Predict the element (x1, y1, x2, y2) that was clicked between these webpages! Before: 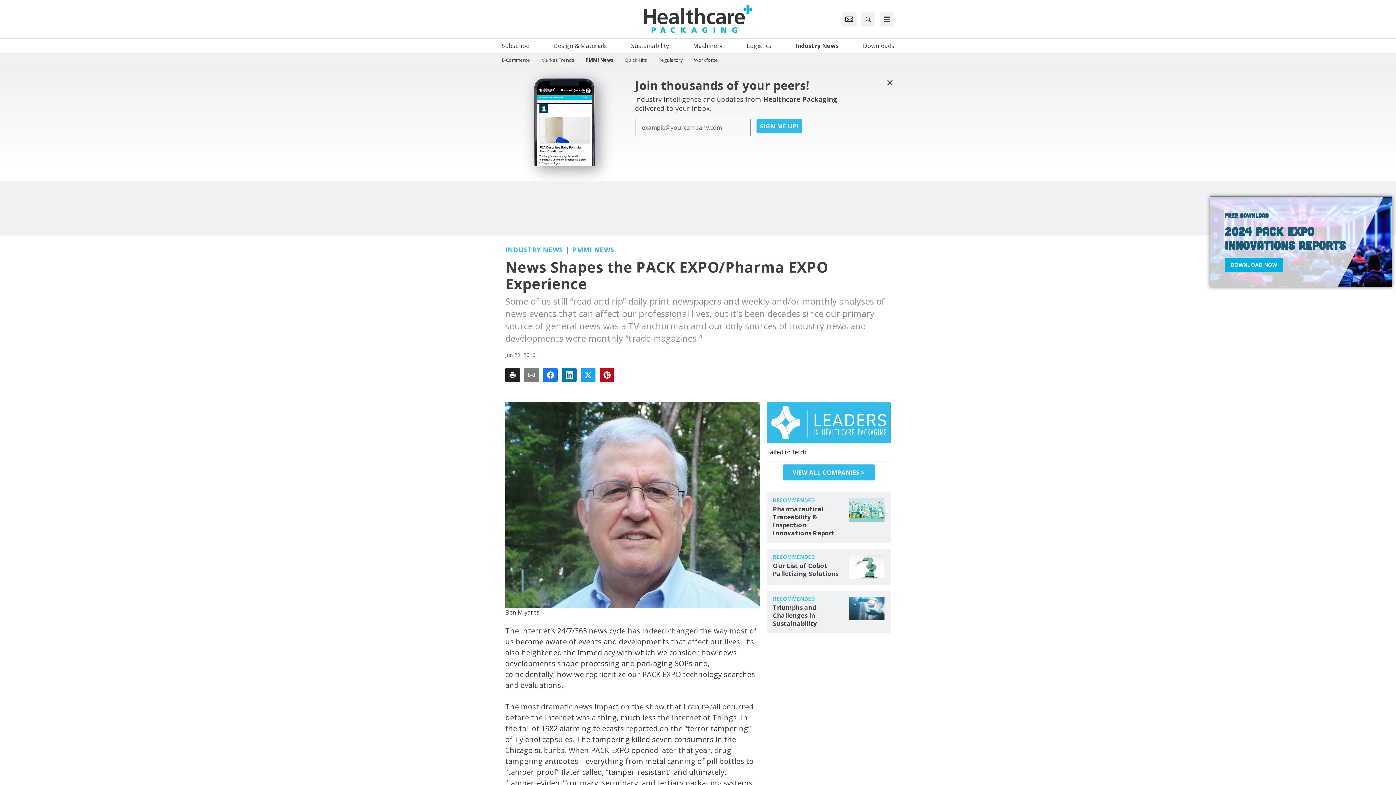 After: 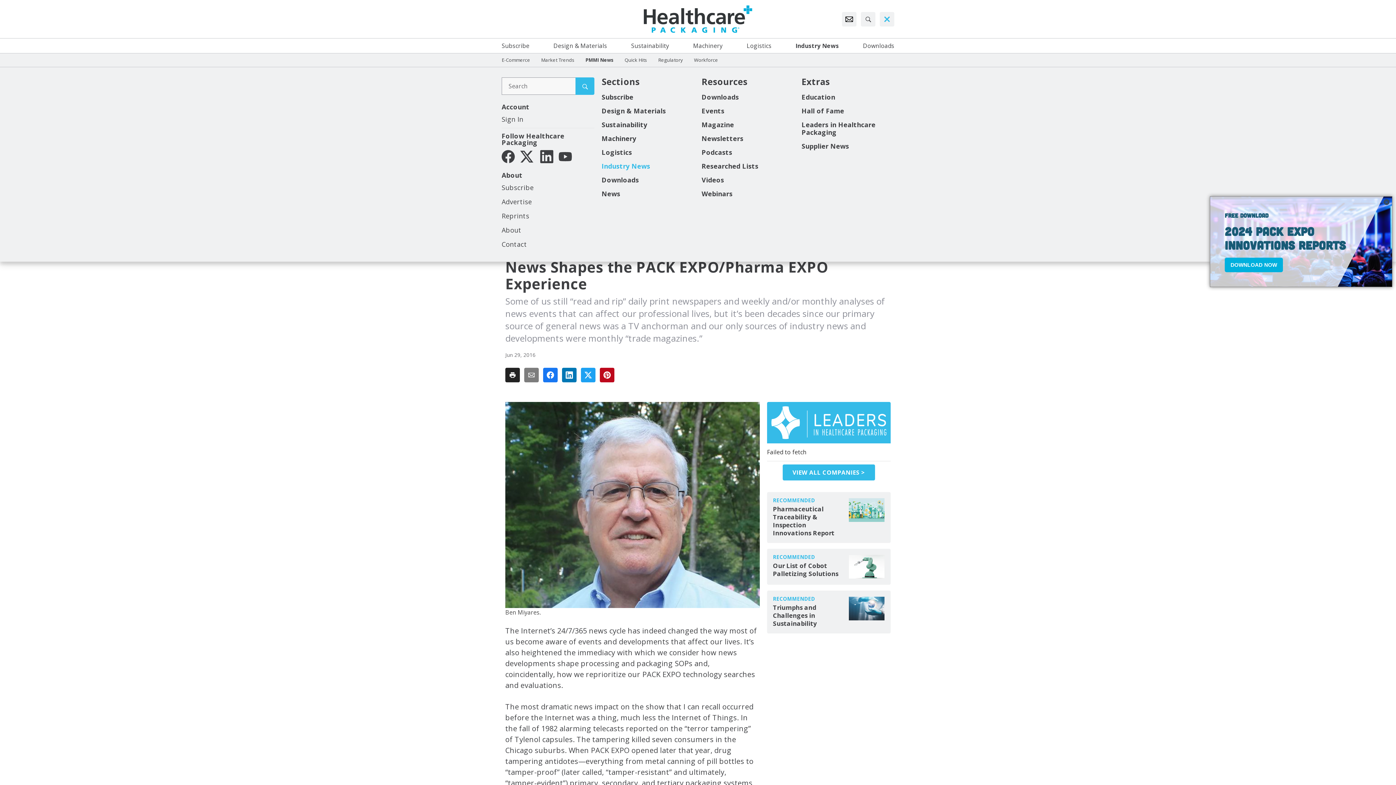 Action: bbox: (880, 11, 894, 26) label: Toggle Menu